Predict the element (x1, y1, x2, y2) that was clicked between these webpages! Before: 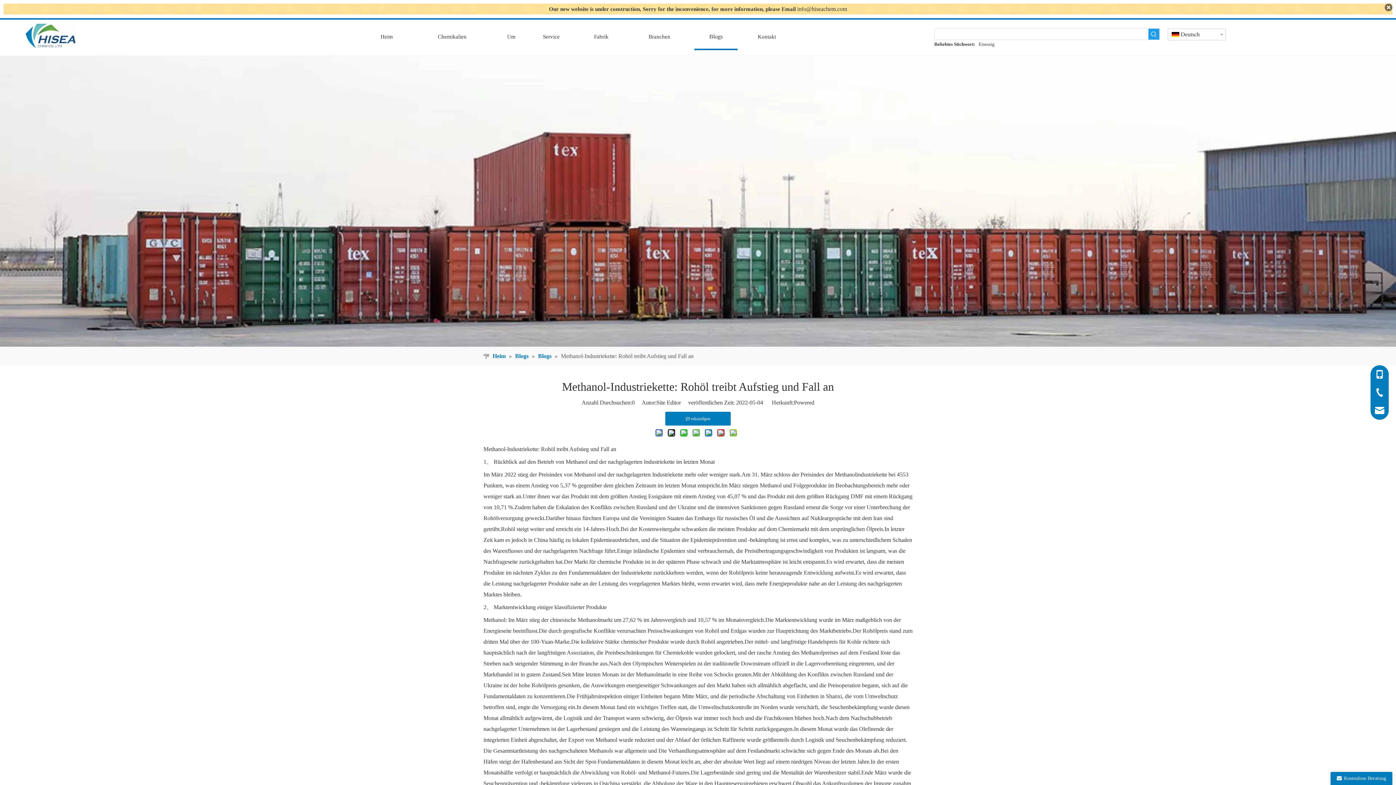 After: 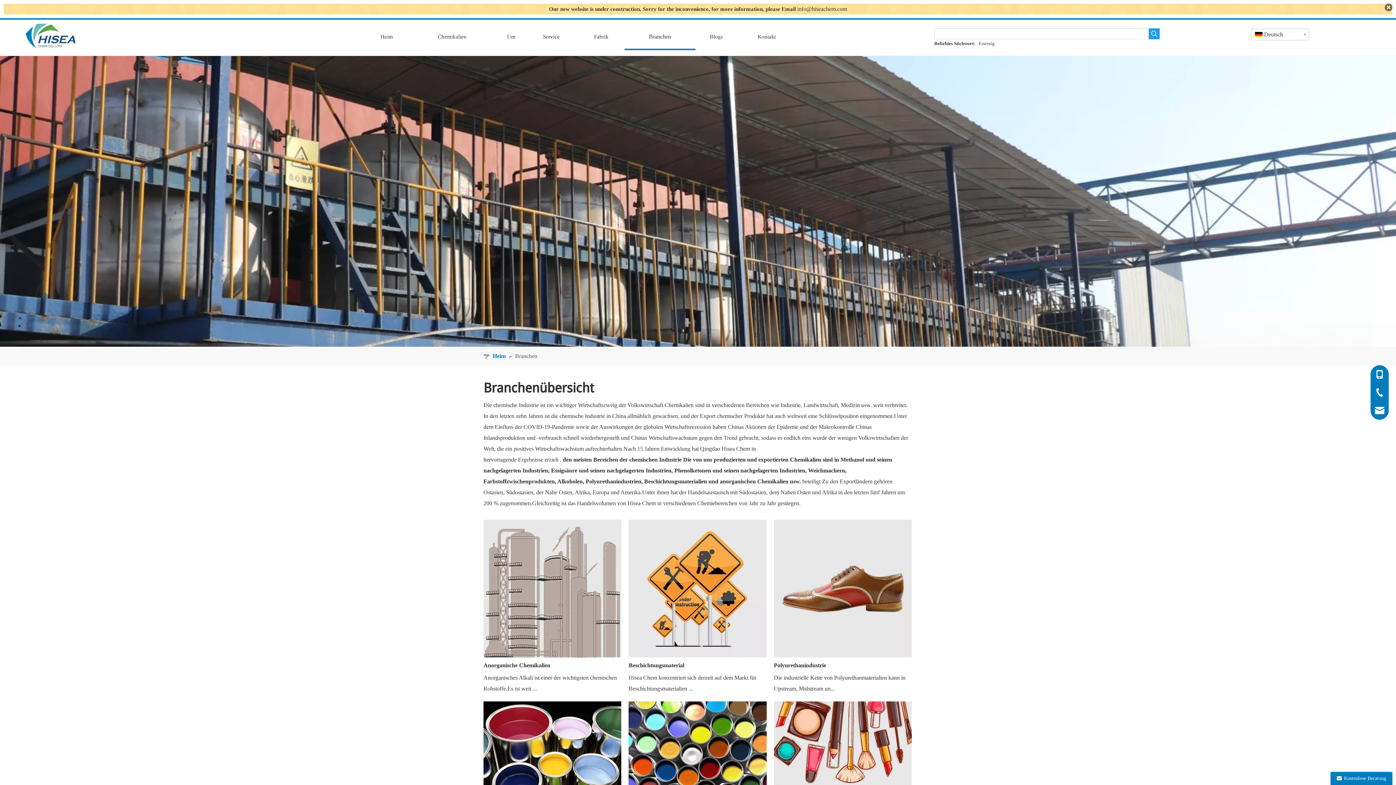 Action: bbox: (624, 23, 694, 50) label: Branchen